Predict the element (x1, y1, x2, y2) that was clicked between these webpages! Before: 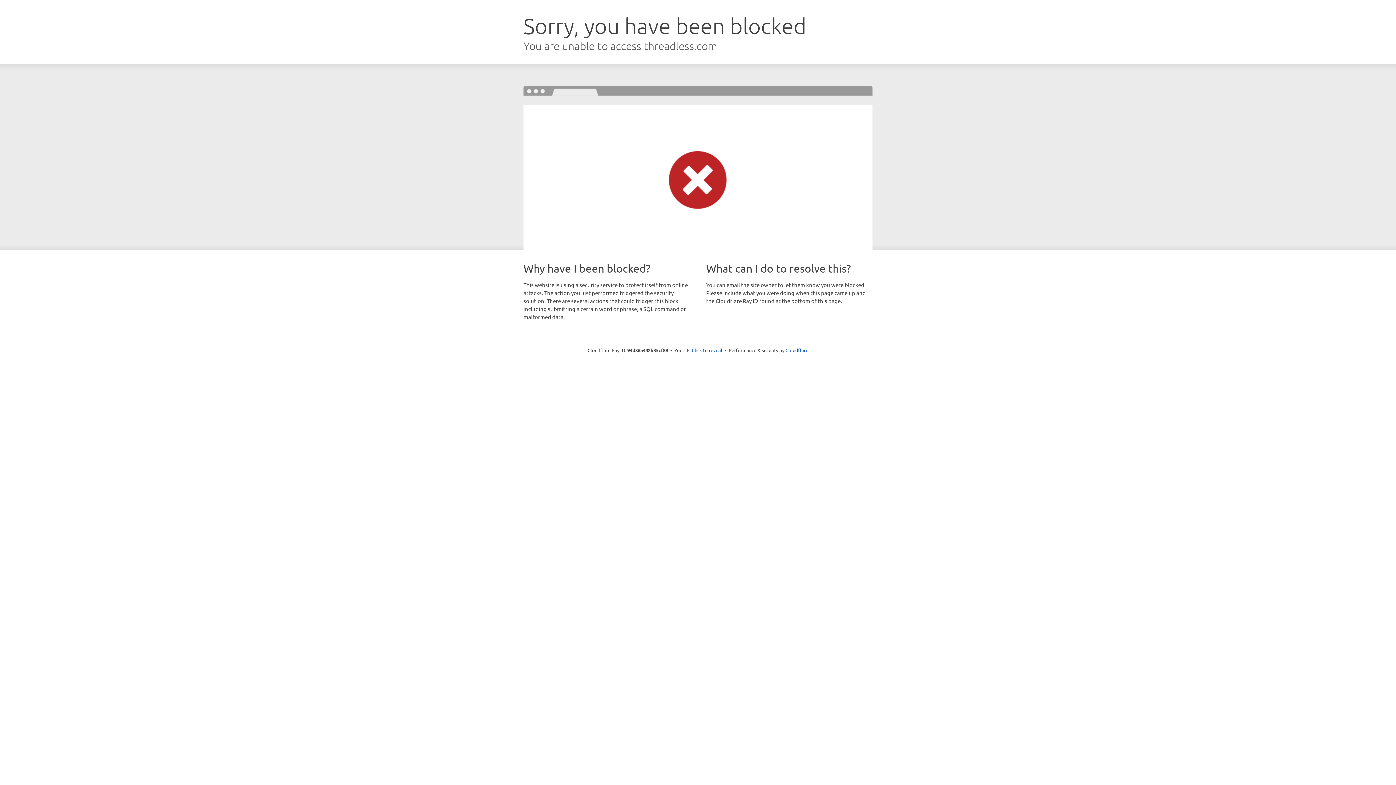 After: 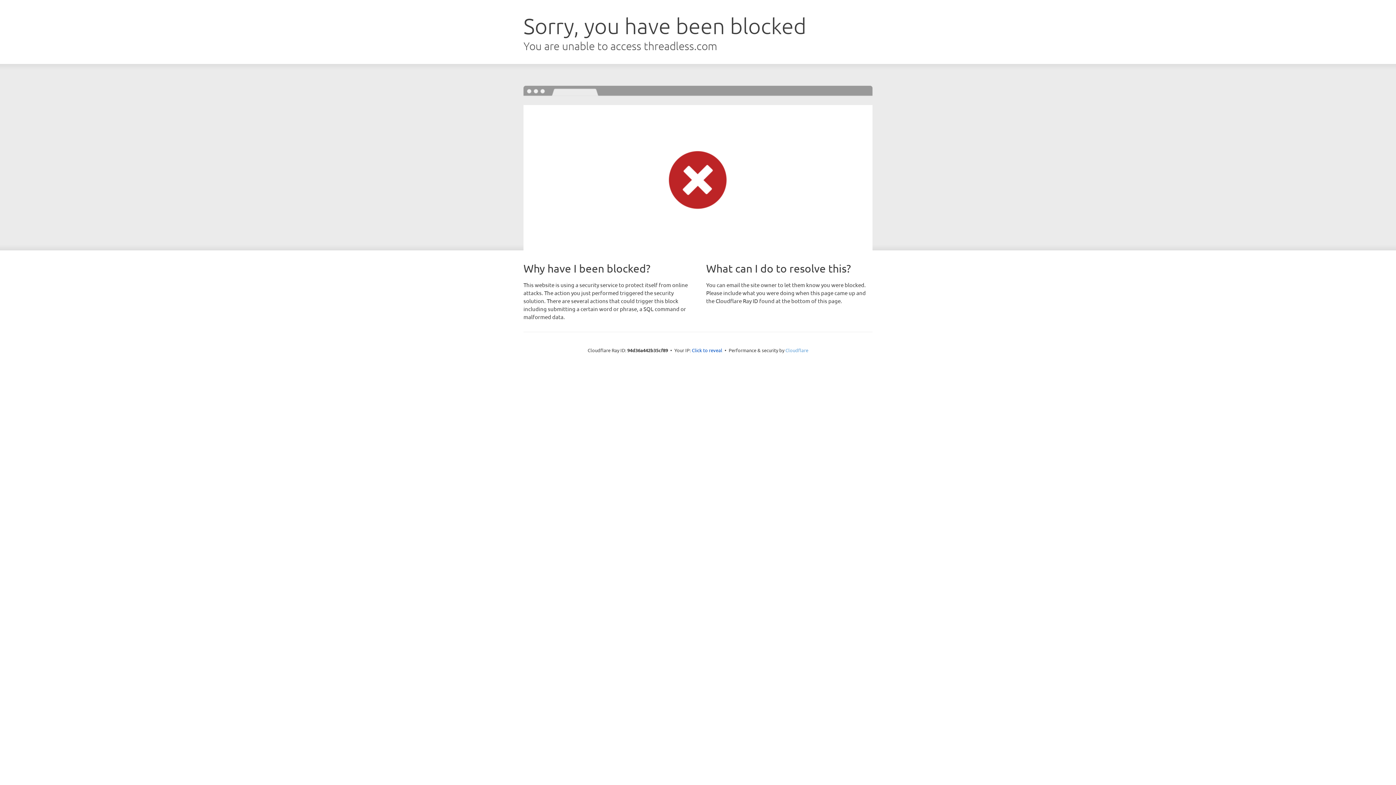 Action: label: Cloudflare bbox: (785, 347, 808, 353)